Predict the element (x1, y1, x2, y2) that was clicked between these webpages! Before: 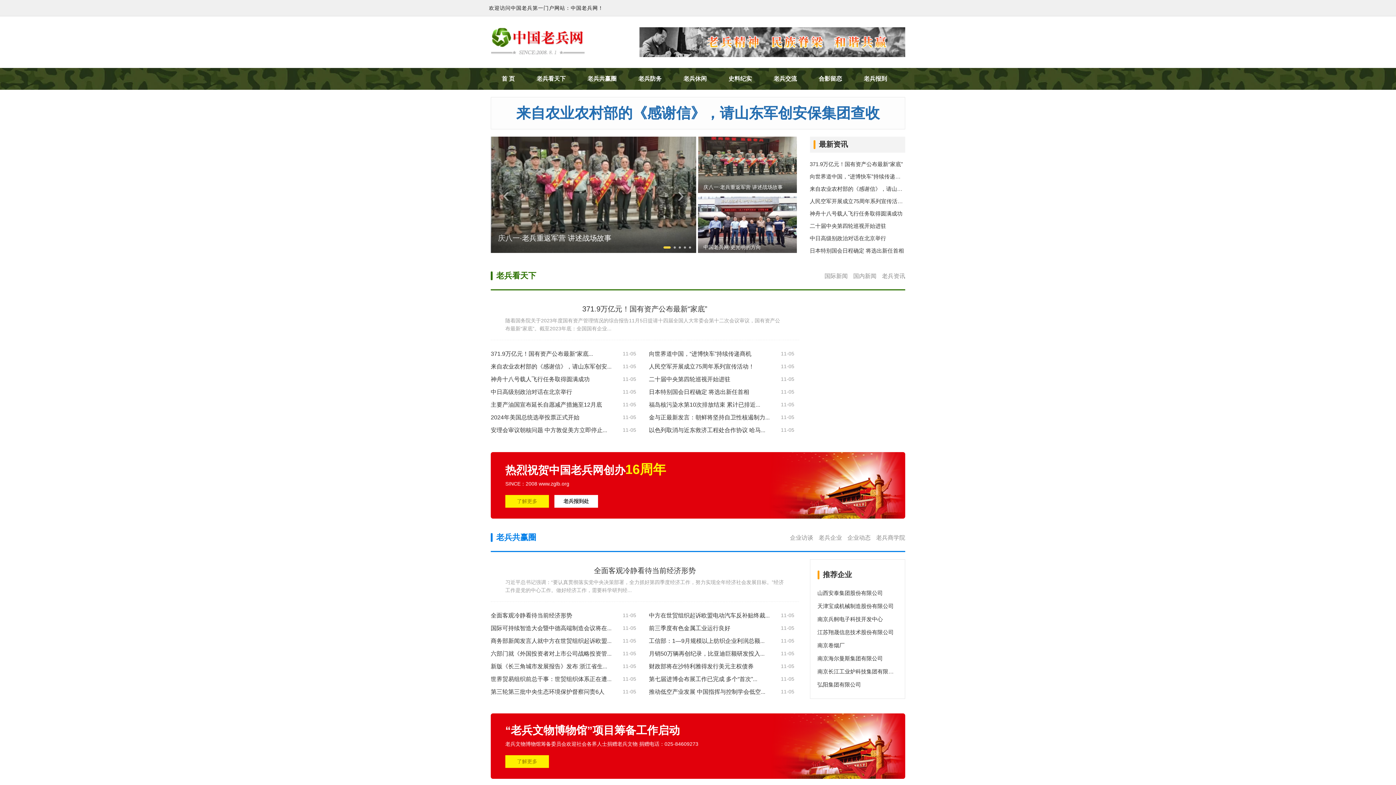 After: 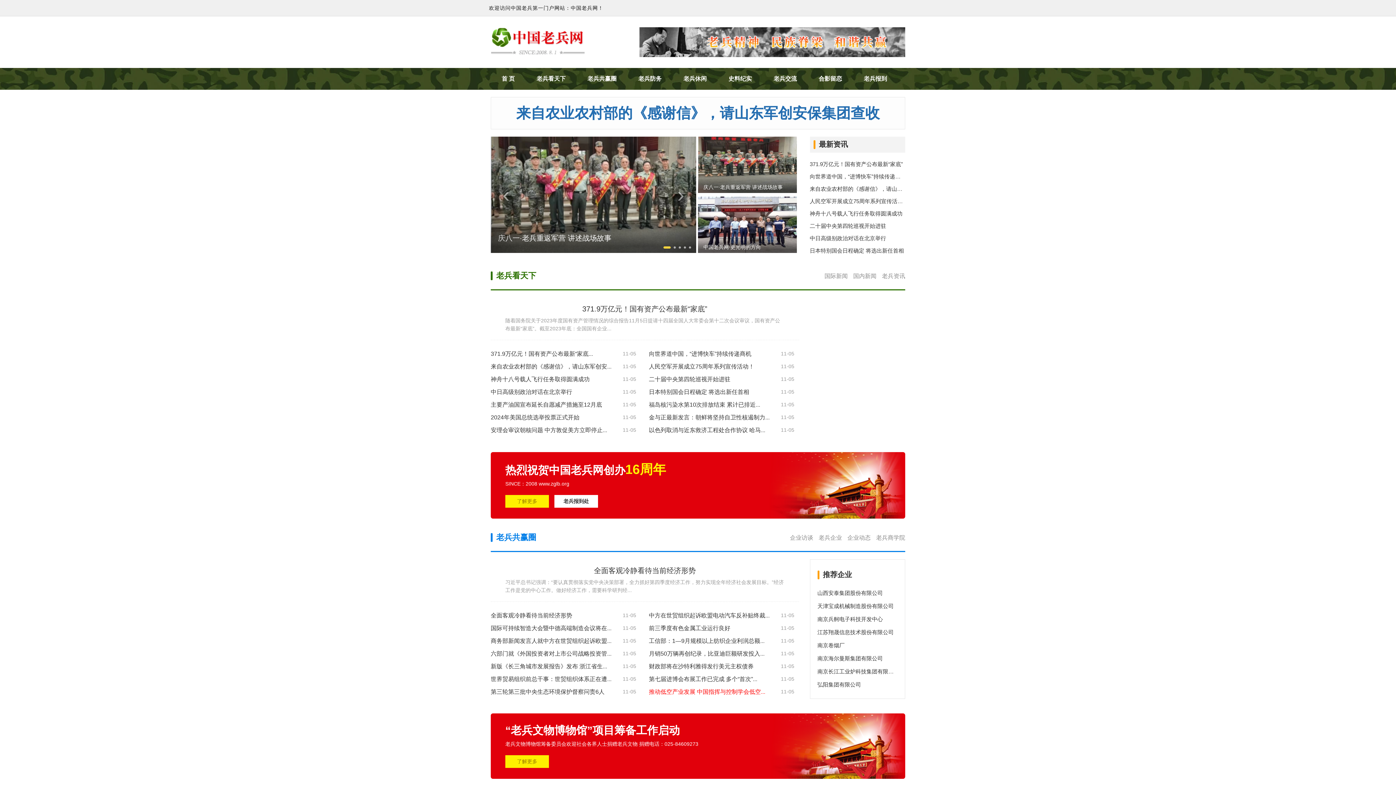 Action: label: 推动低空产业发展 中国指挥与控制学会低空... bbox: (649, 689, 765, 695)